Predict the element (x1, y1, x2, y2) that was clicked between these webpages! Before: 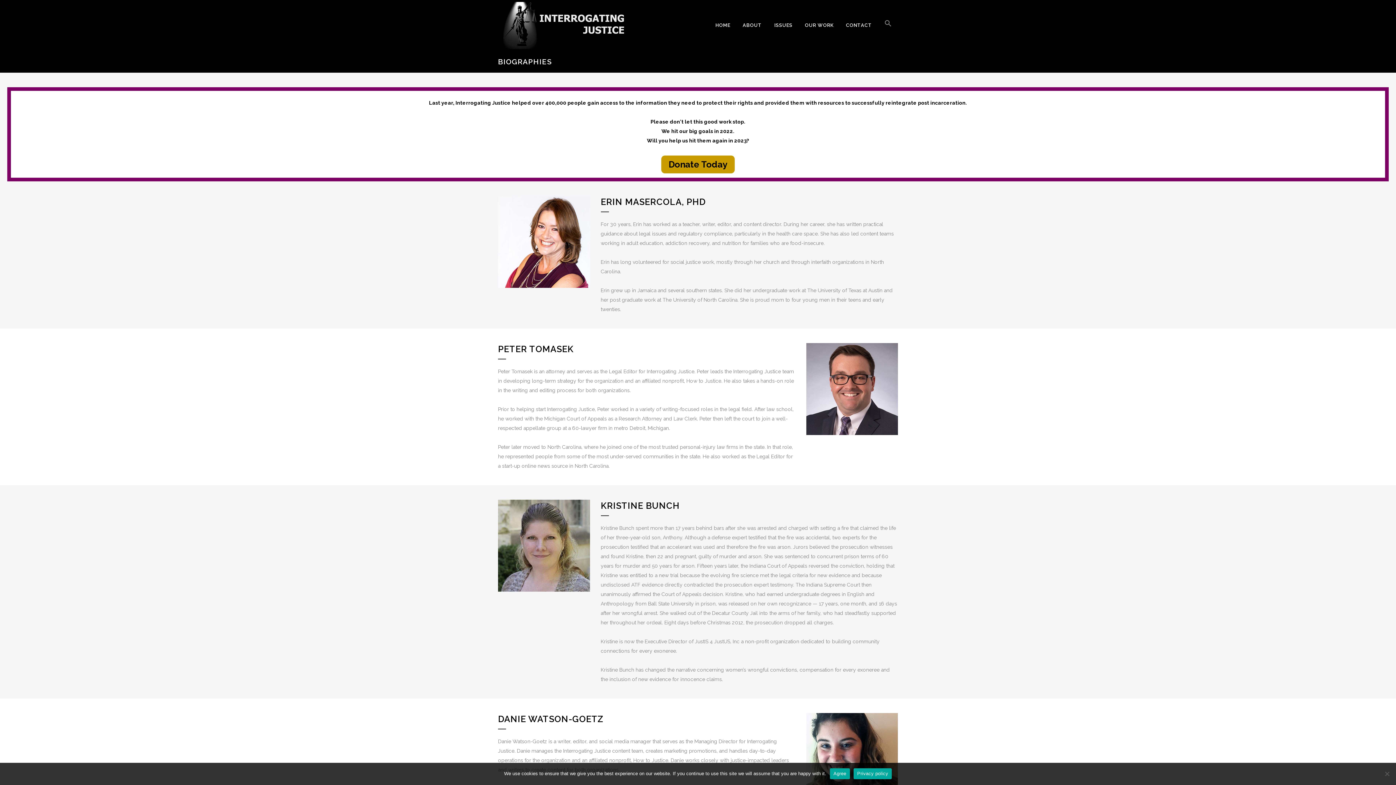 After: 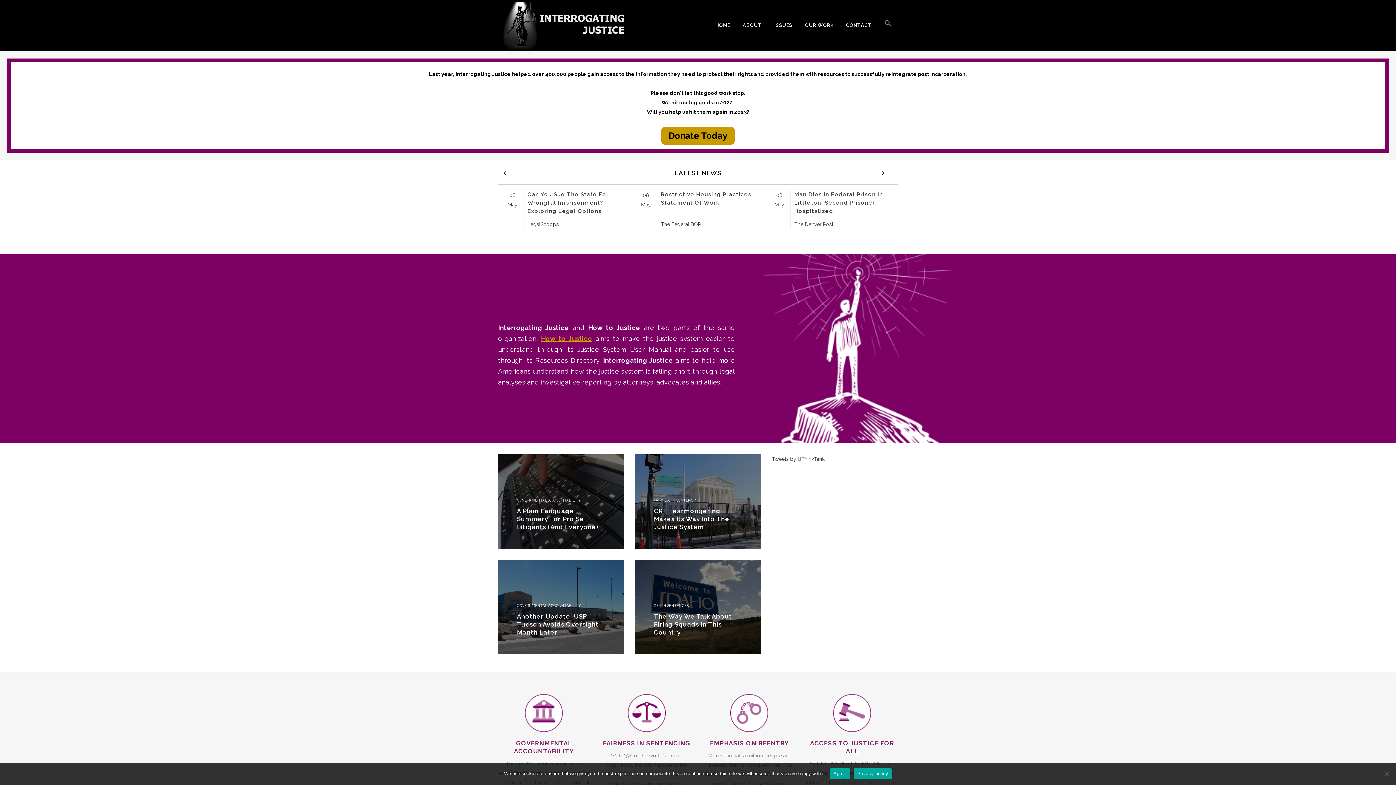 Action: label: HOME bbox: (709, 0, 736, 50)